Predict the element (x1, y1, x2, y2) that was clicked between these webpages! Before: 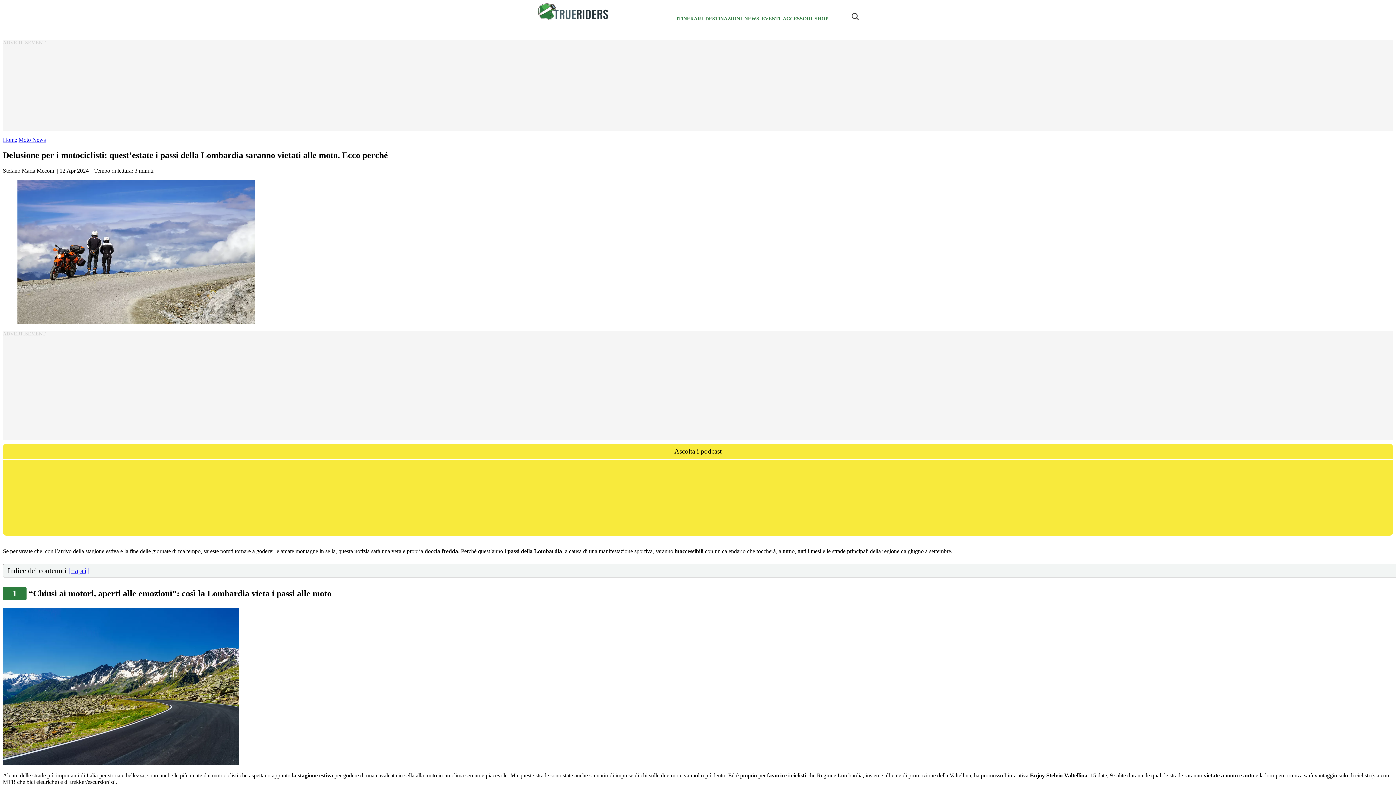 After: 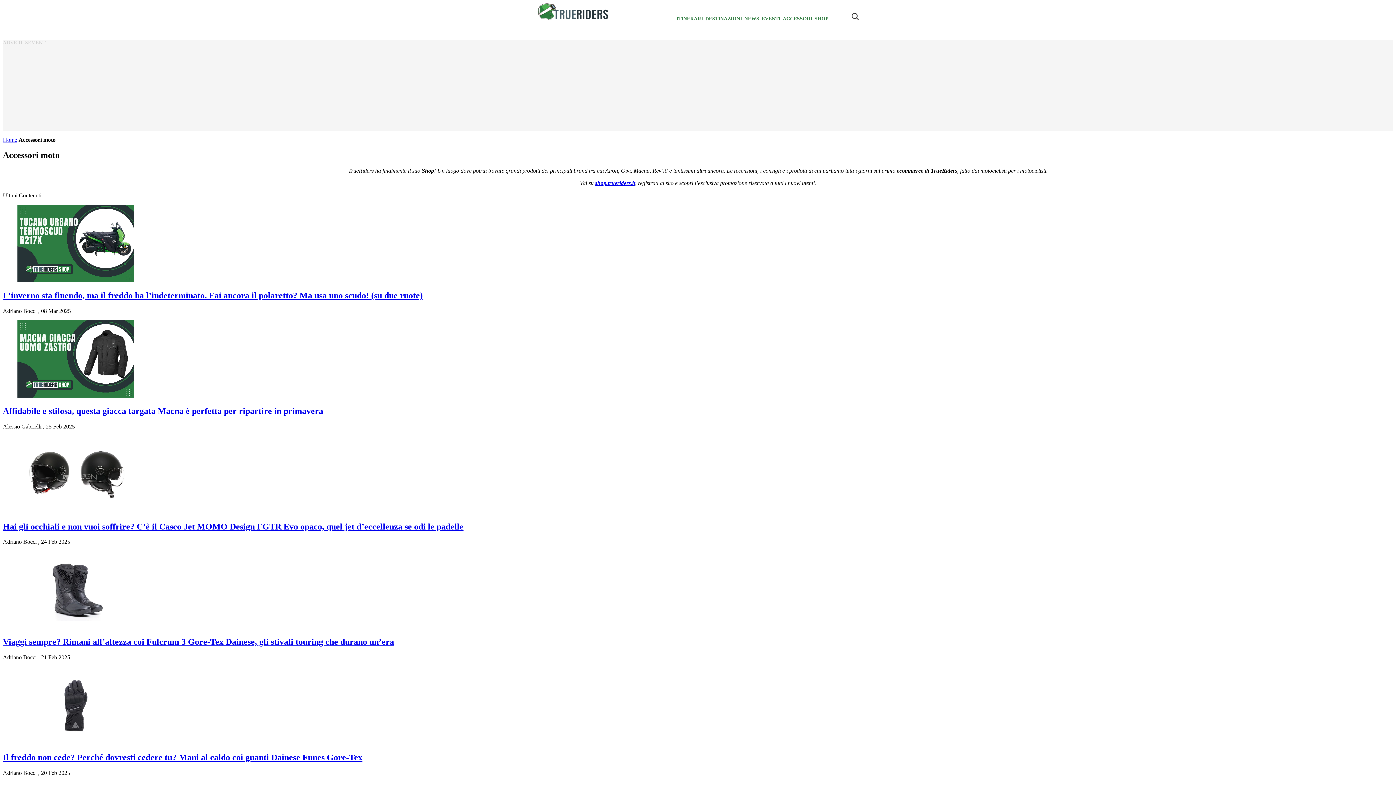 Action: label: ACCESSORI bbox: (782, 16, 812, 21)